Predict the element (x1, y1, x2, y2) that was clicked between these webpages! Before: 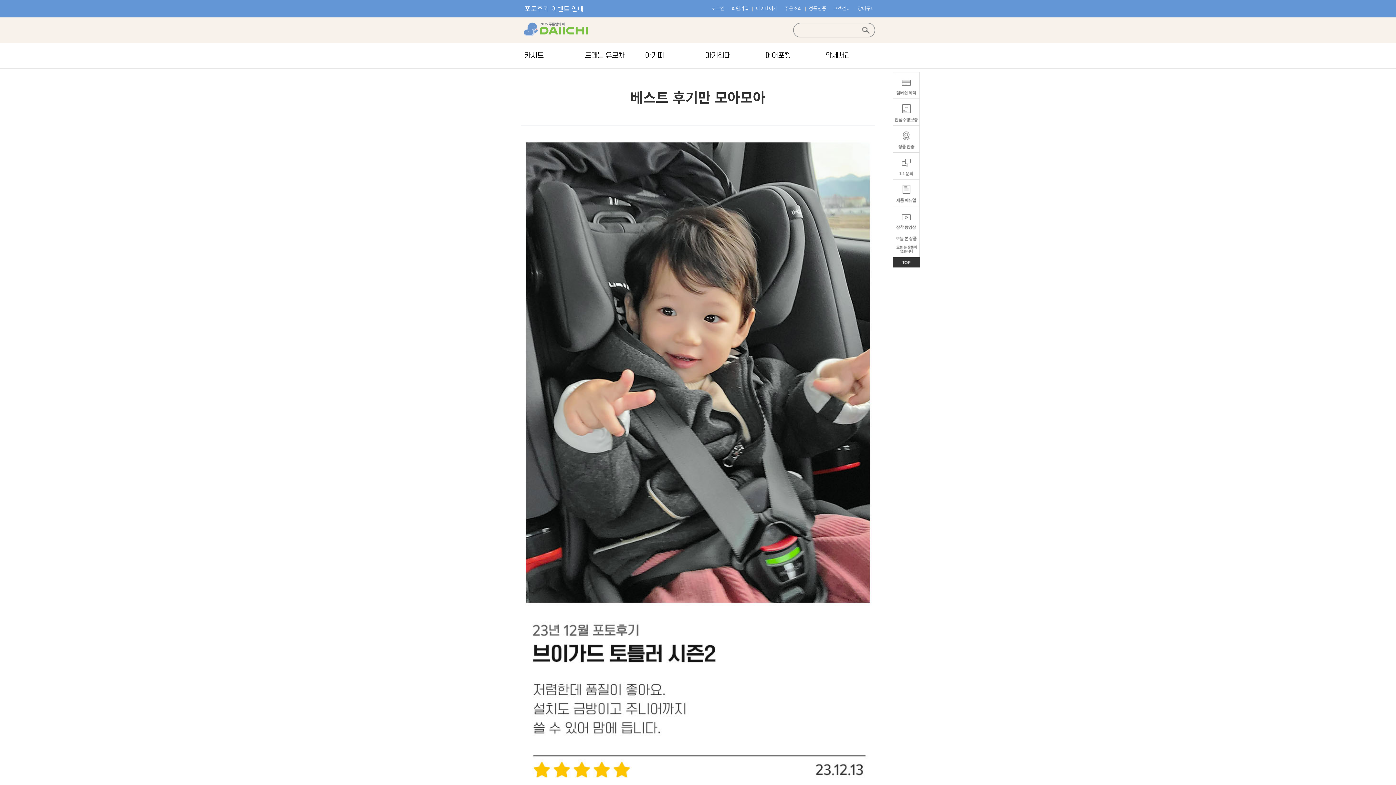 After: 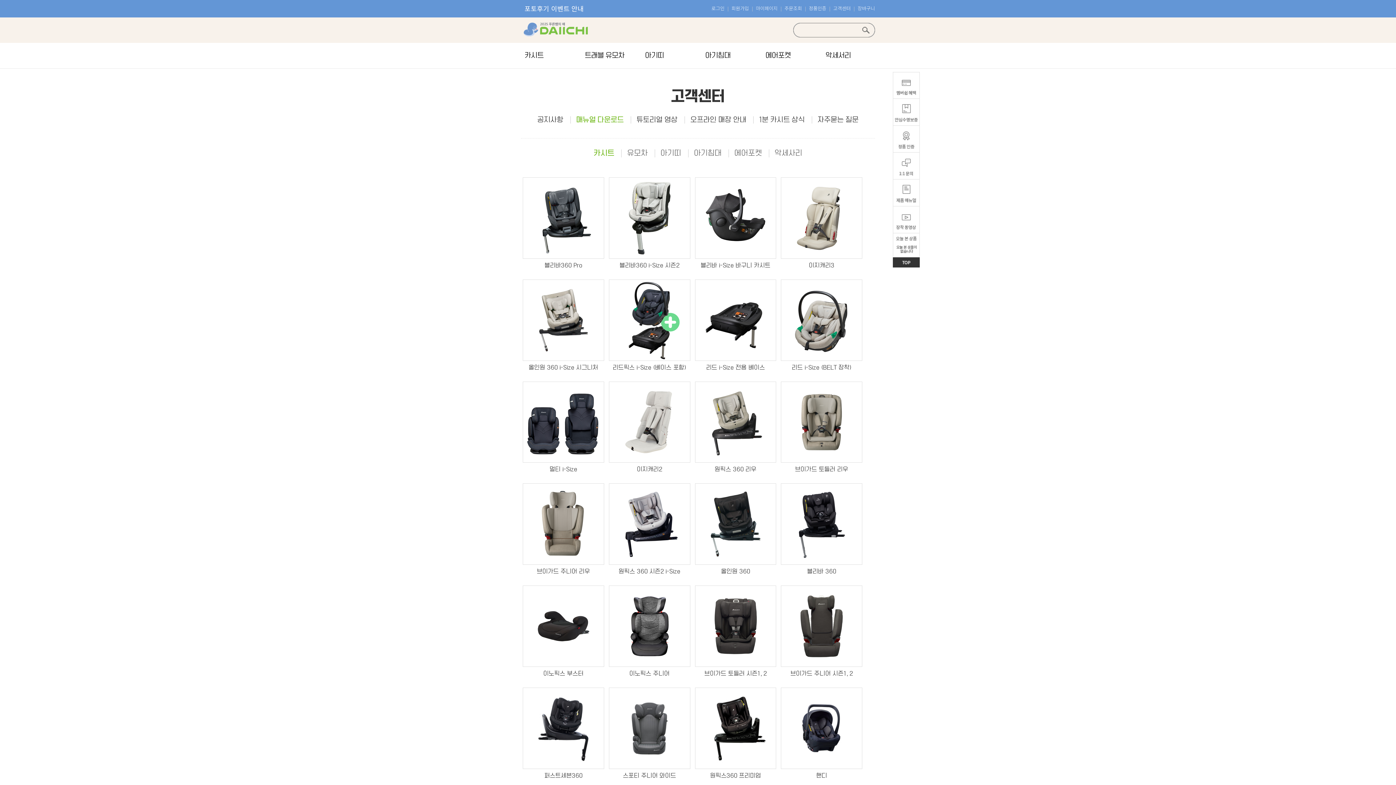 Action: bbox: (893, 179, 920, 206)